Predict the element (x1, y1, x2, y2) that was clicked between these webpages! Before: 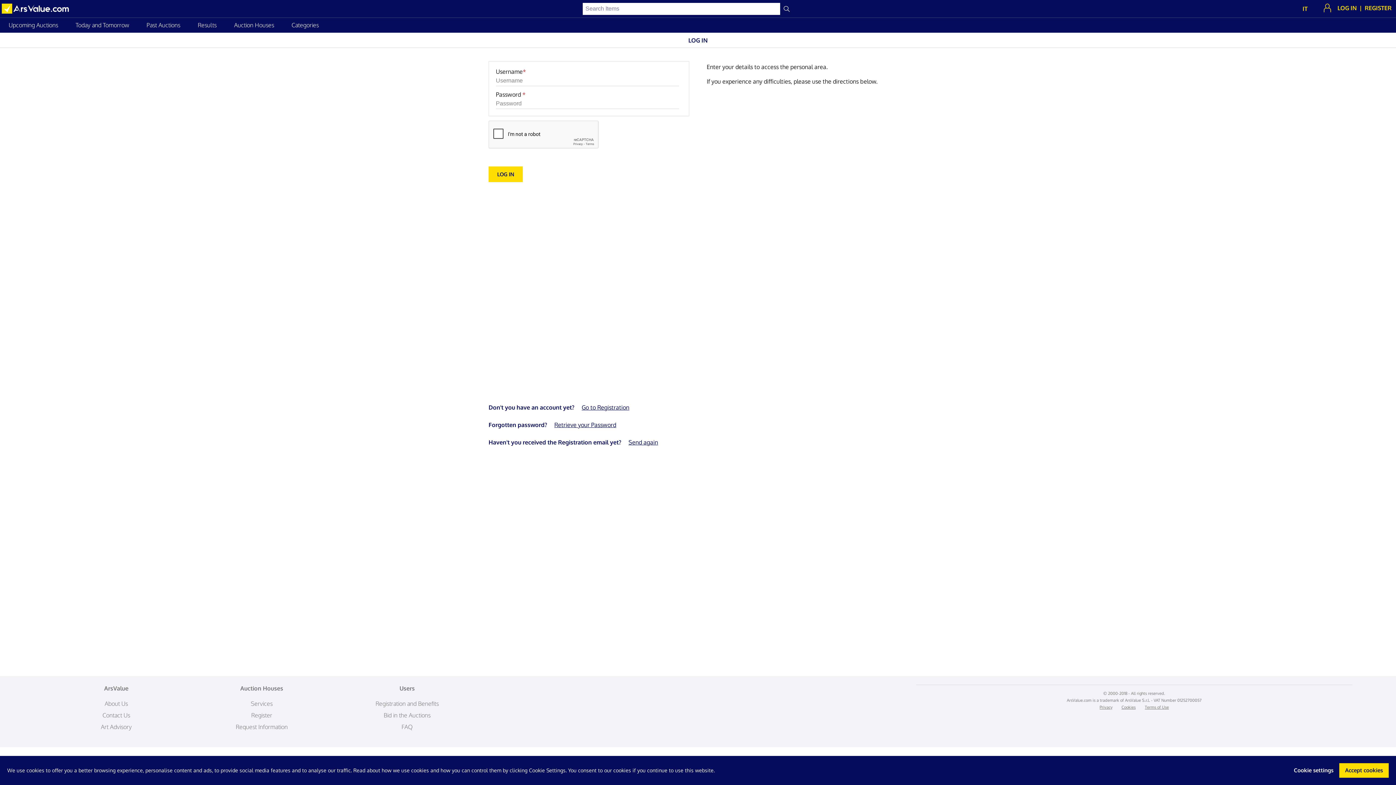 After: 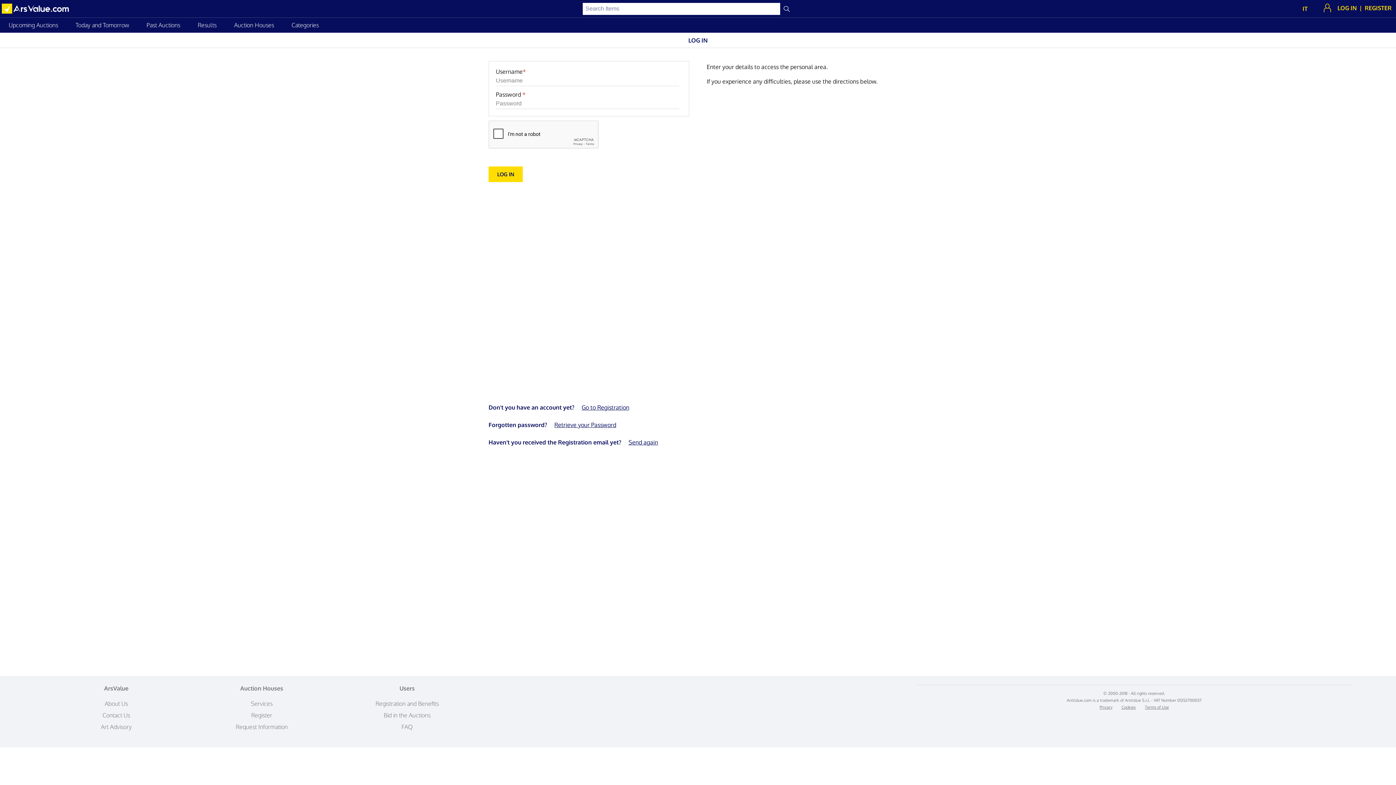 Action: label: Accept cookies bbox: (1339, 763, 1389, 778)